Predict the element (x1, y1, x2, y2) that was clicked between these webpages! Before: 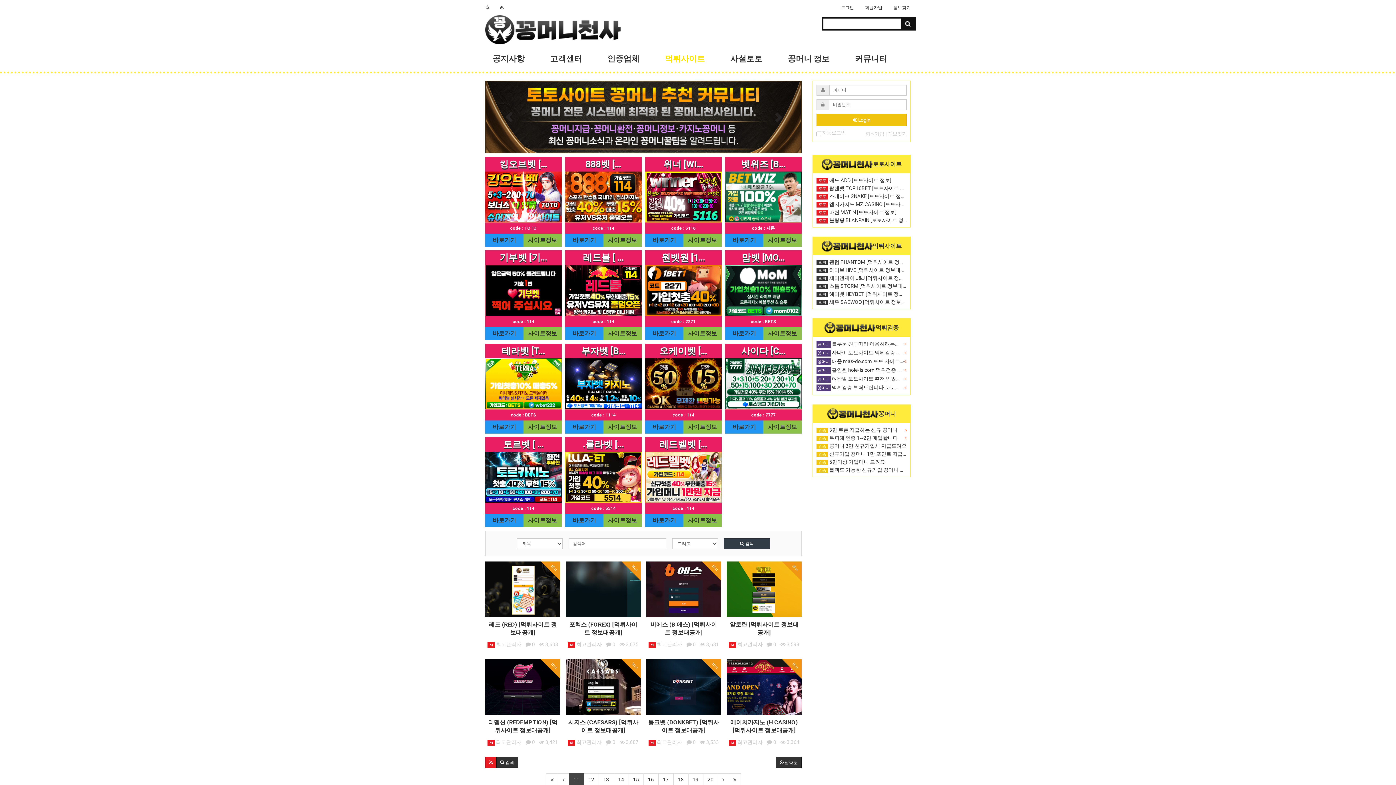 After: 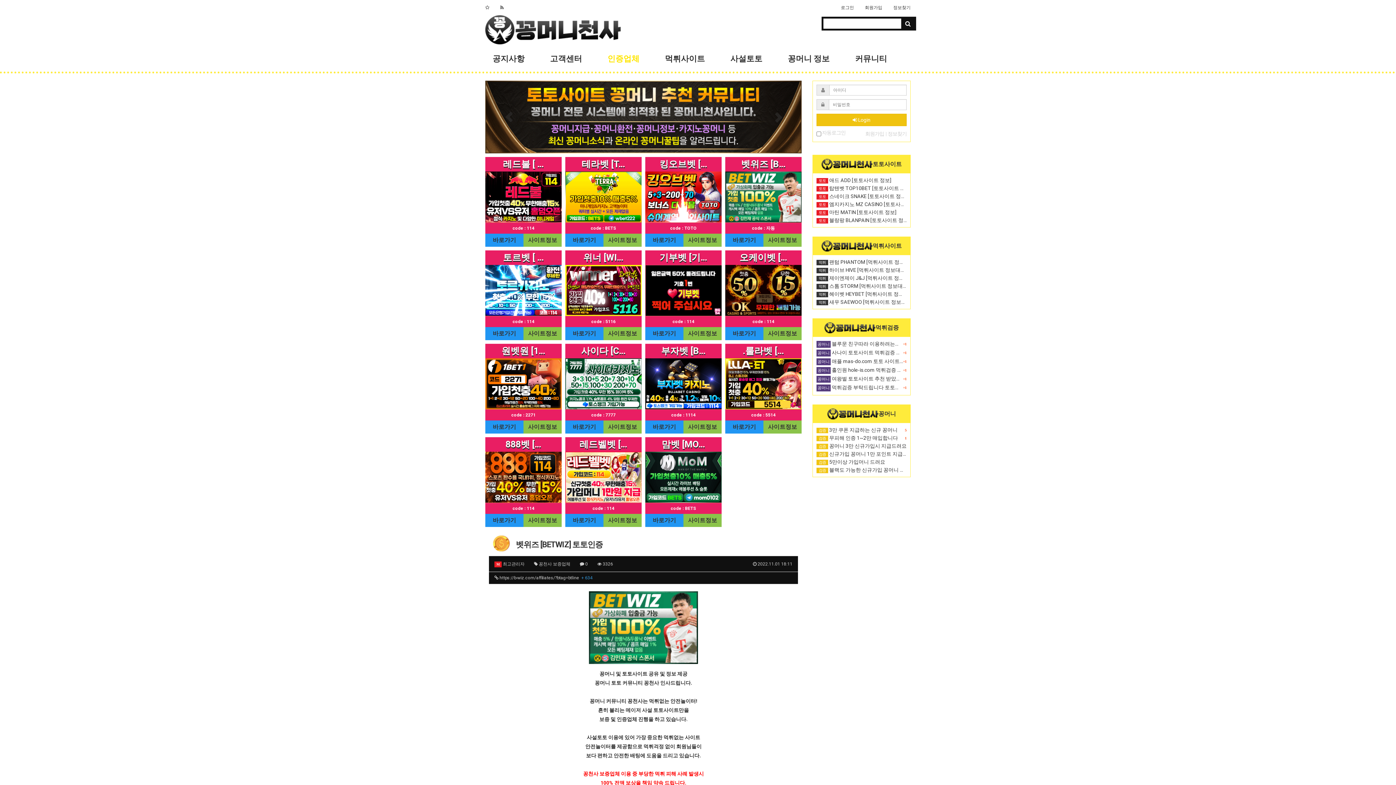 Action: bbox: (768, 236, 797, 243) label: 사이트정보